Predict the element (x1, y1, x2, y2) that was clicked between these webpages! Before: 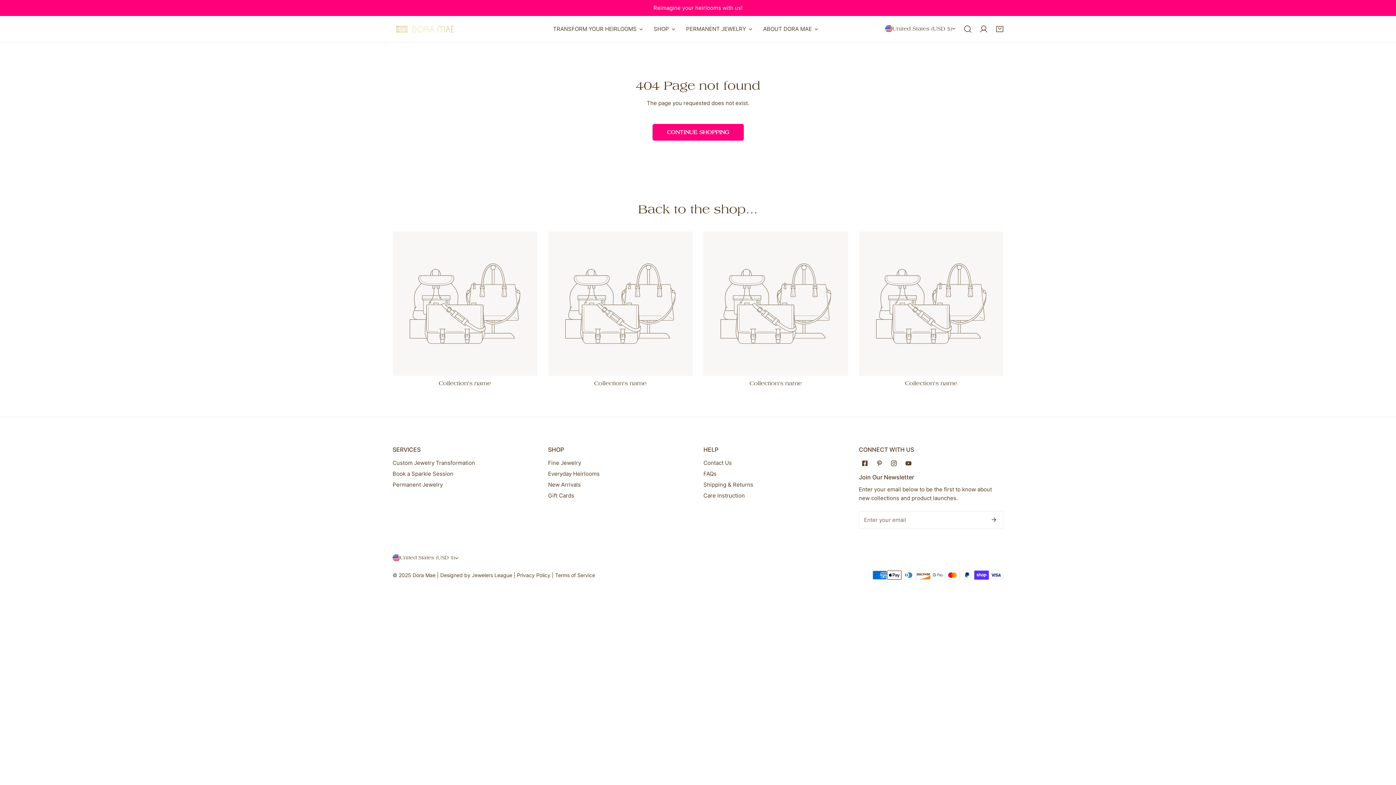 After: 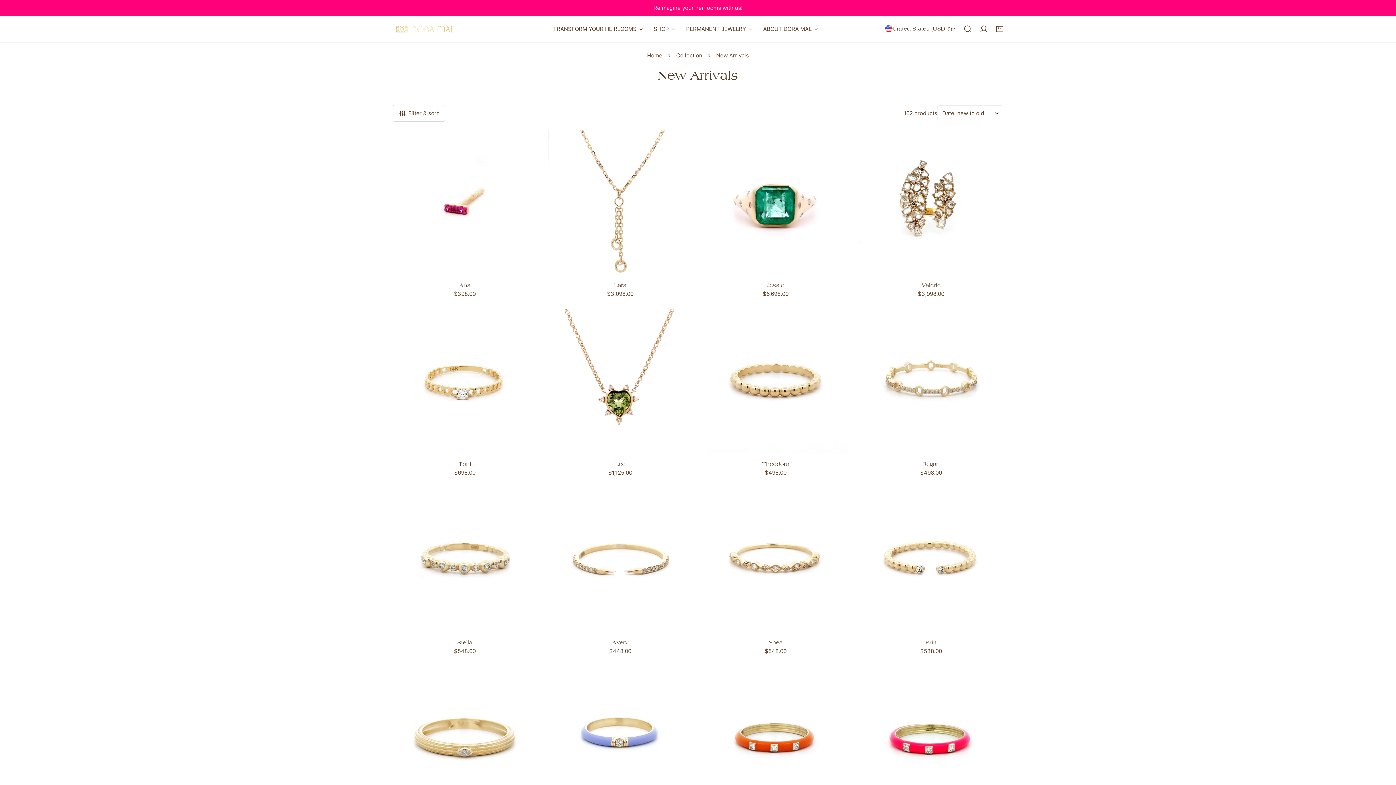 Action: bbox: (548, 481, 580, 488) label: New Arrivals